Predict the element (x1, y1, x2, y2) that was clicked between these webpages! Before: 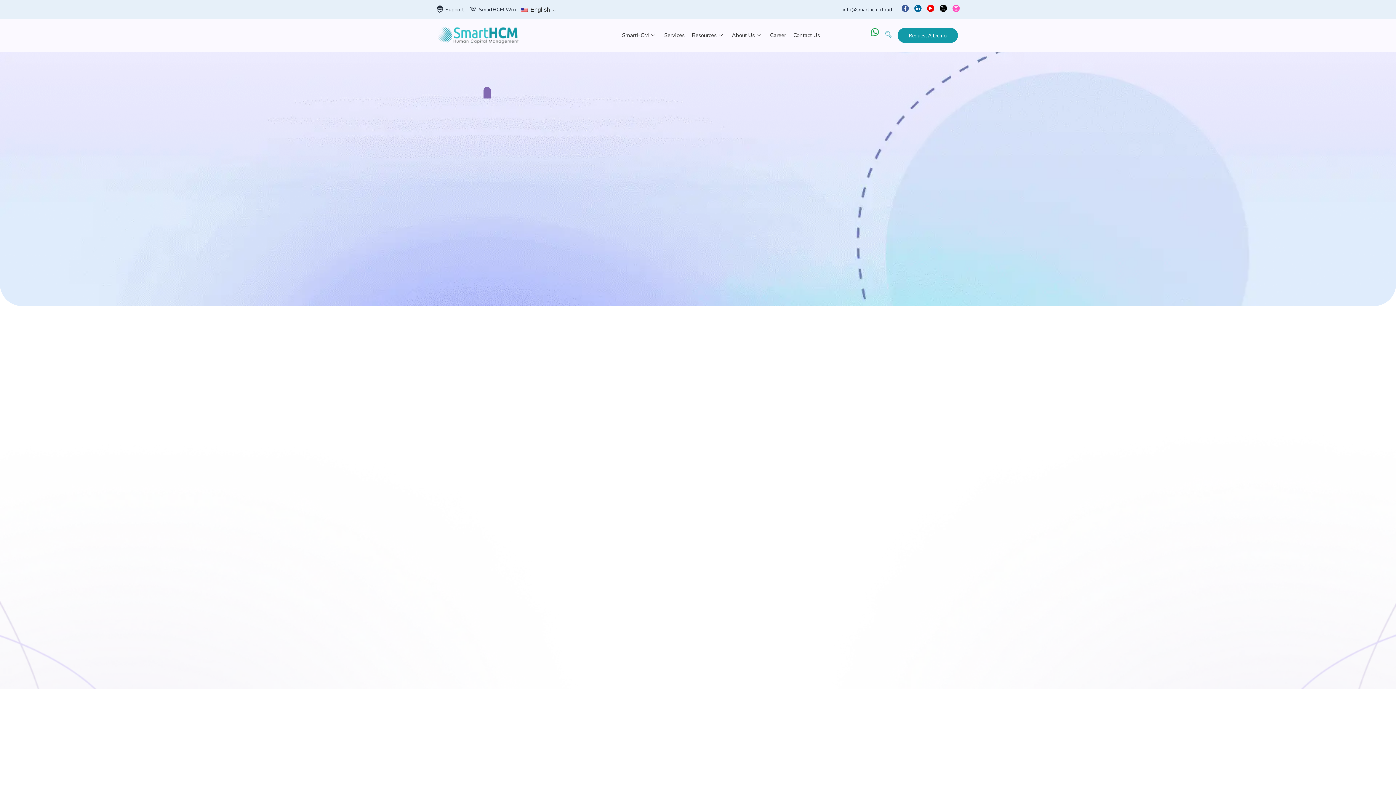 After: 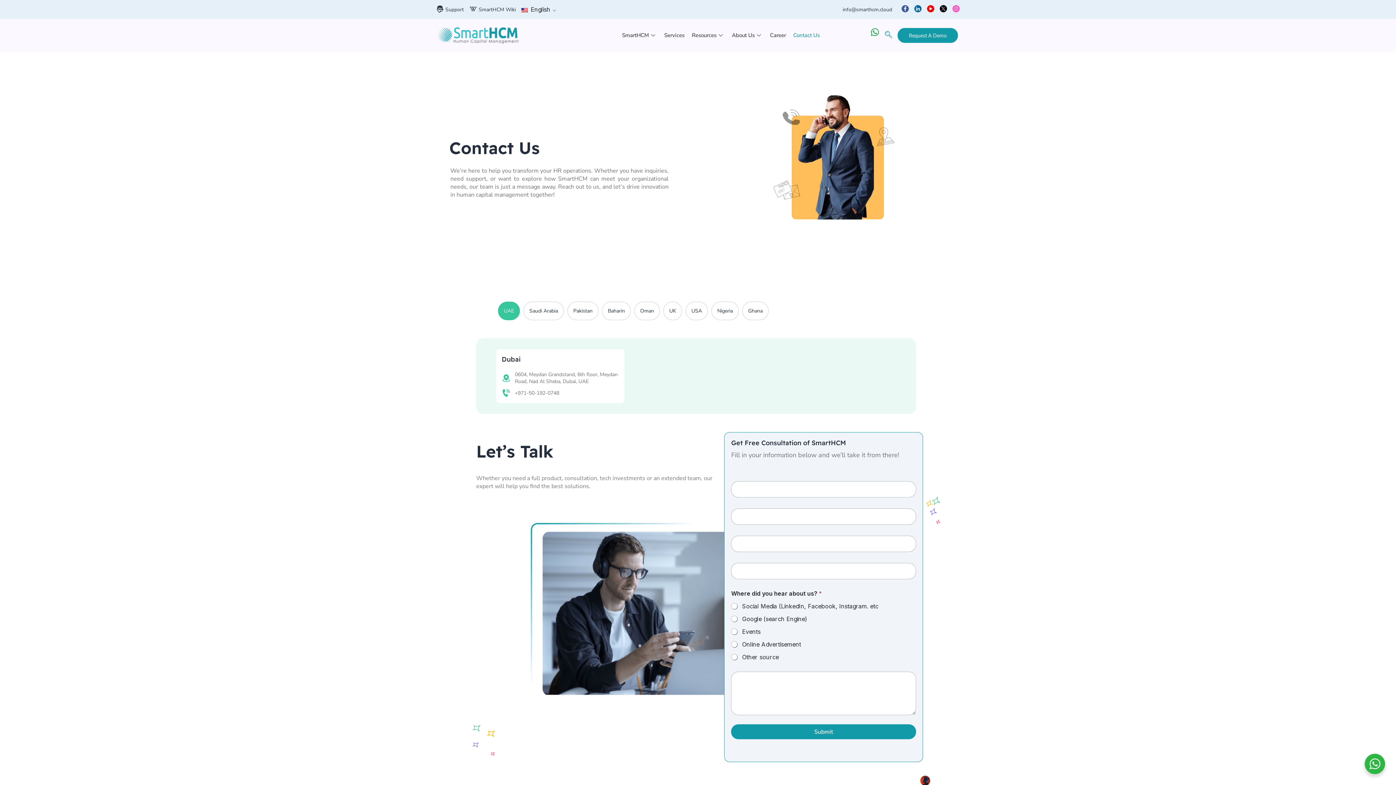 Action: bbox: (789, 26, 823, 44) label: Contact Us